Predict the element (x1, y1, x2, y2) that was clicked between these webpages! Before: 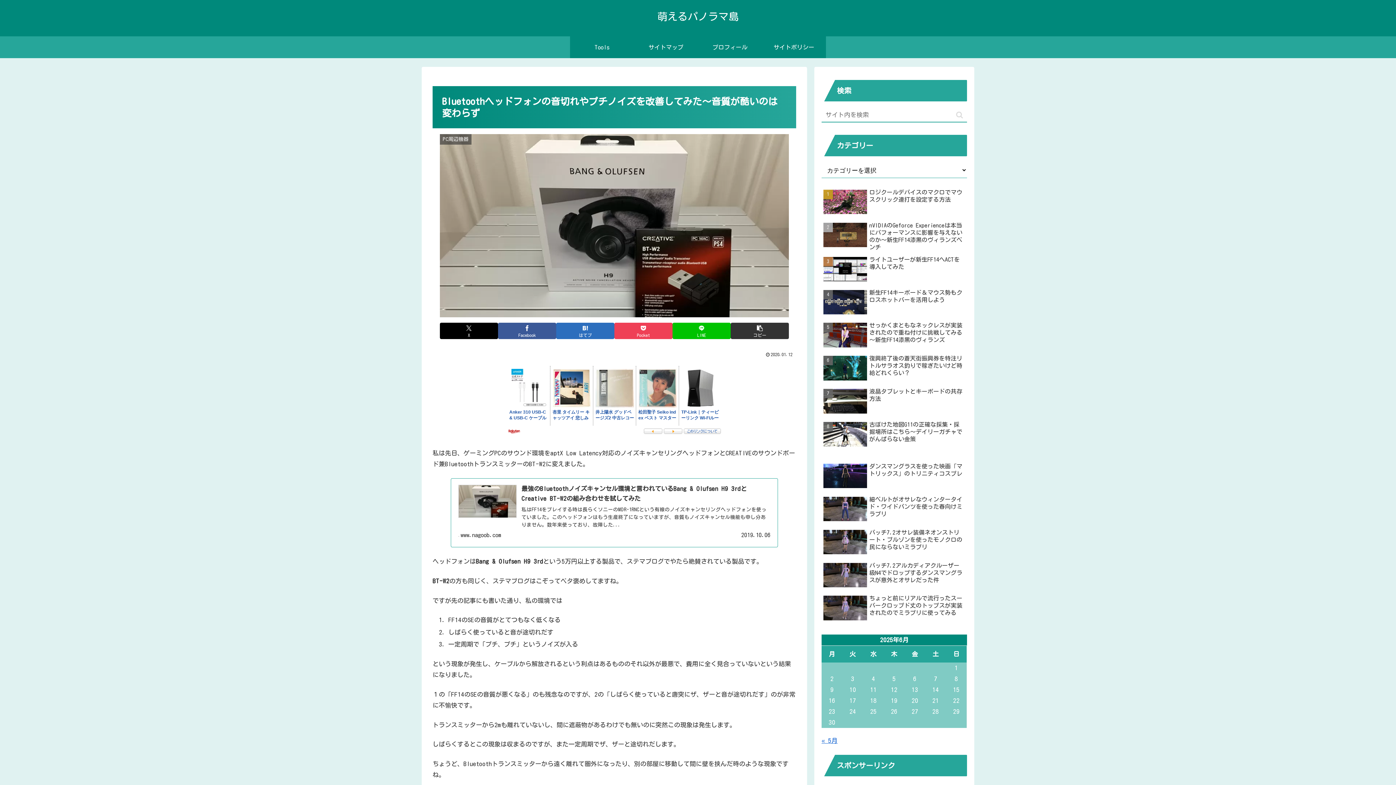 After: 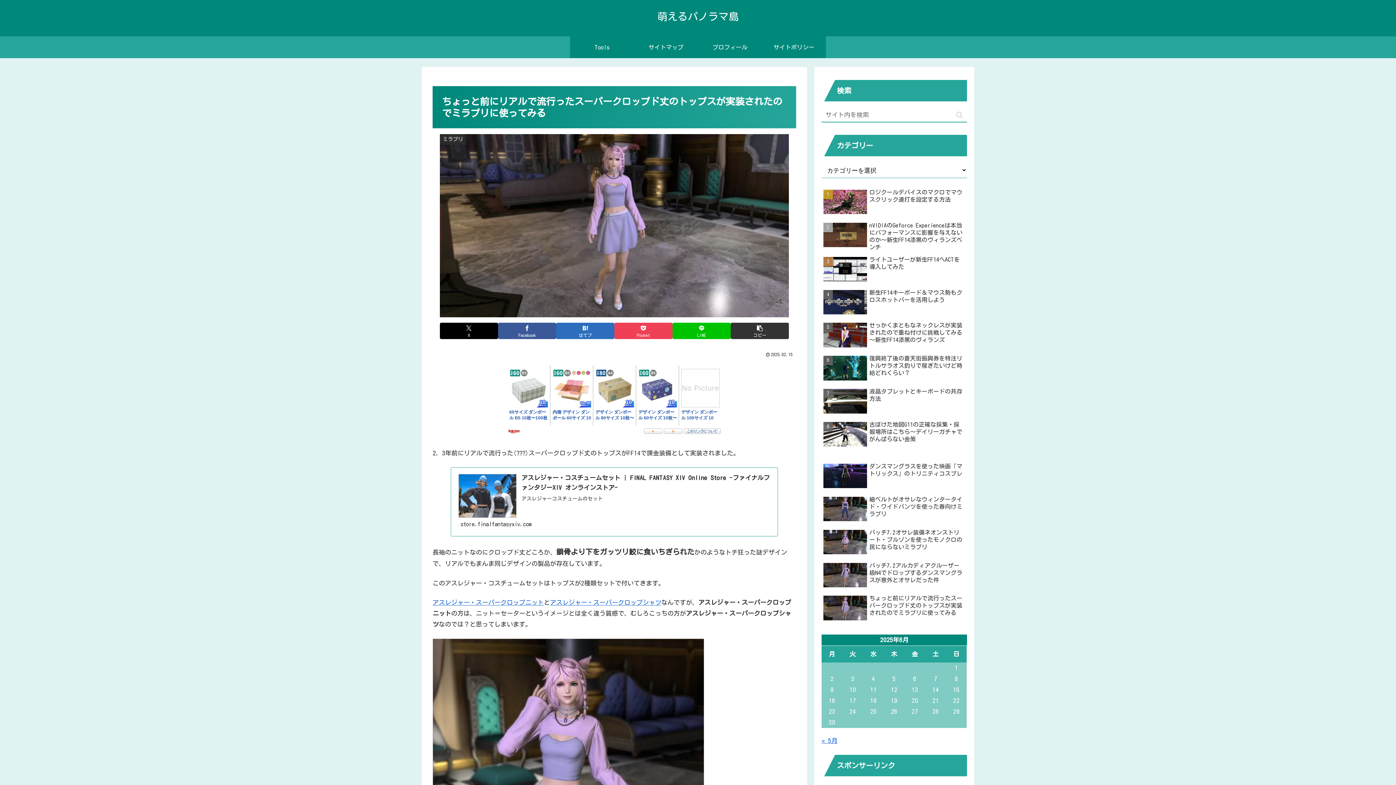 Action: bbox: (821, 593, 967, 624) label: ちょっと前にリアルで流行ったスーパークロップド丈のトップスが実装されたのでミラプリに使ってみる